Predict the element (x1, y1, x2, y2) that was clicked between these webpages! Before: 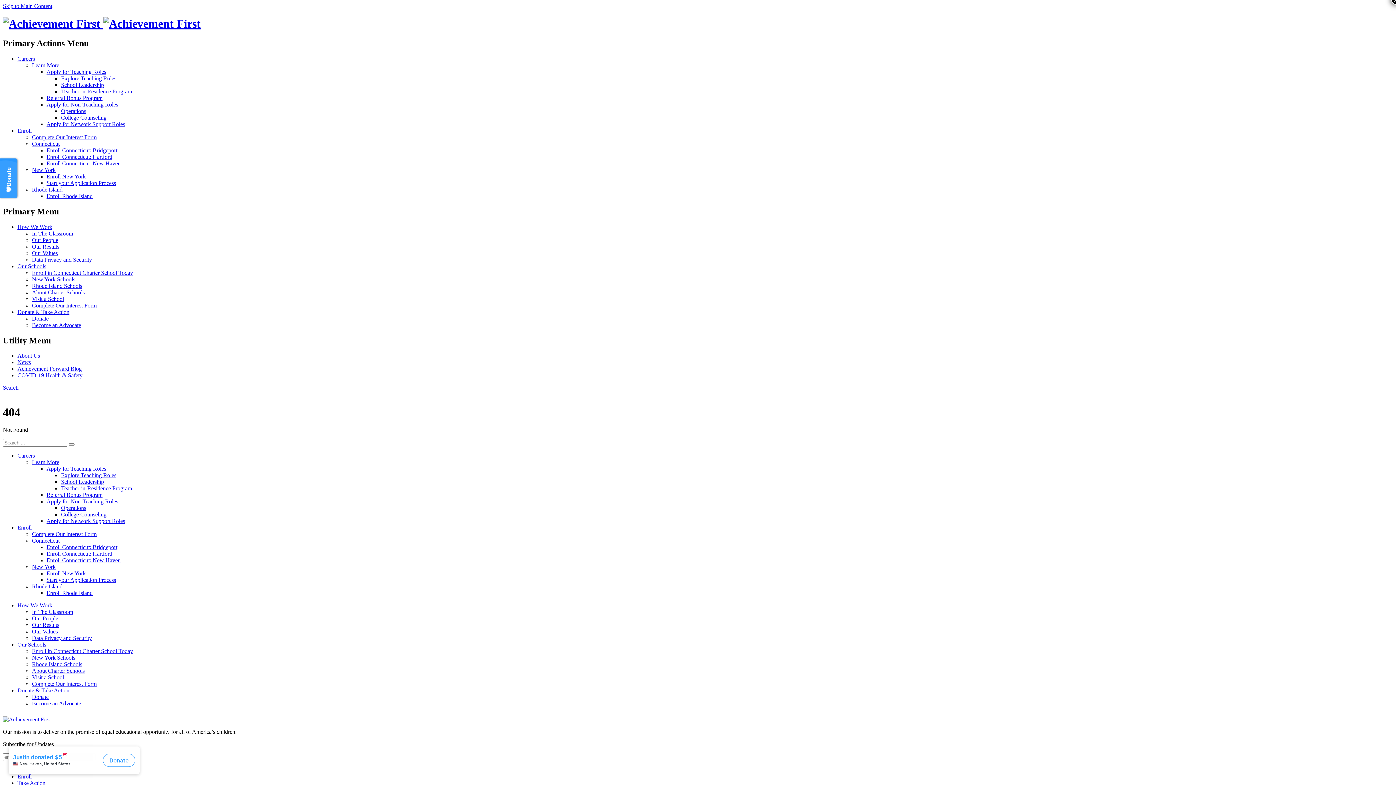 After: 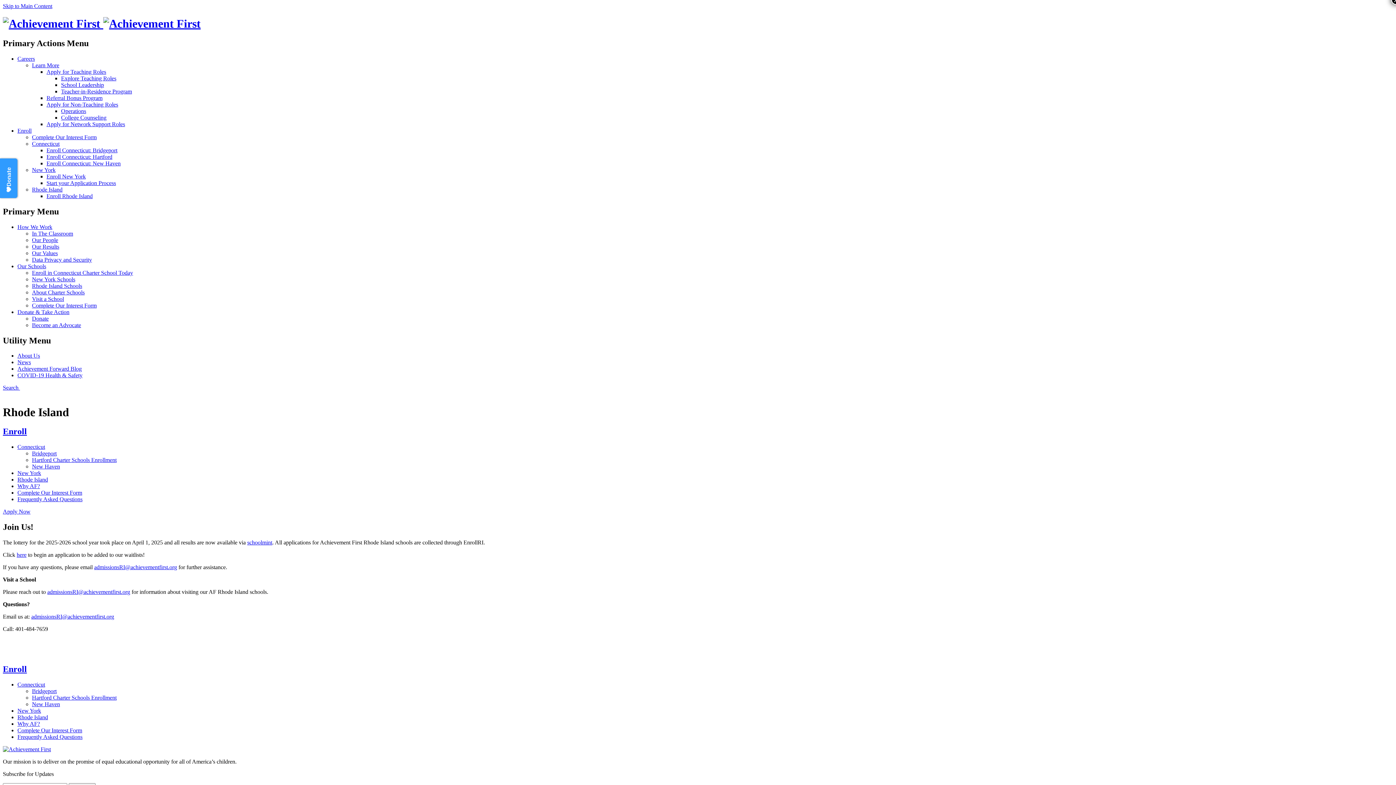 Action: label: Enroll Rhode Island bbox: (46, 193, 92, 199)